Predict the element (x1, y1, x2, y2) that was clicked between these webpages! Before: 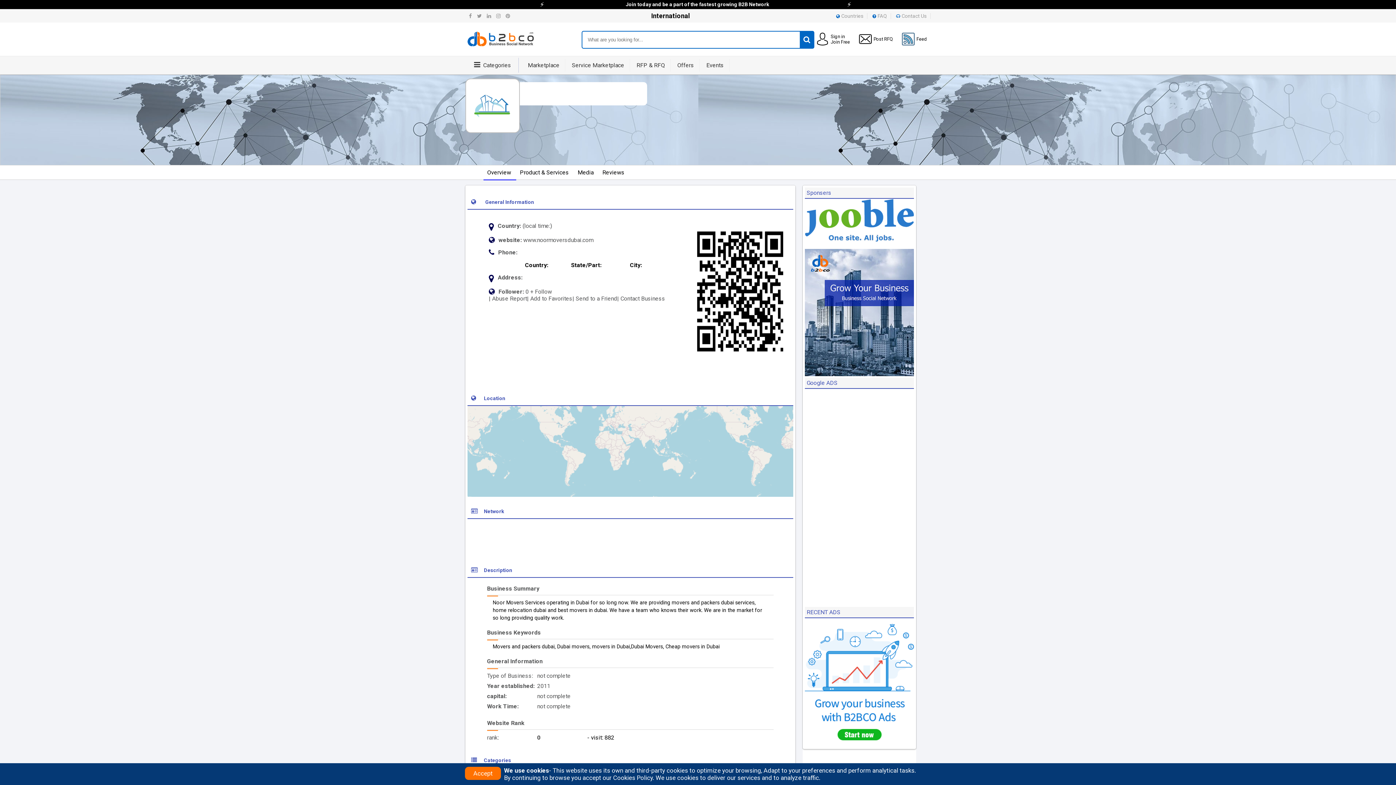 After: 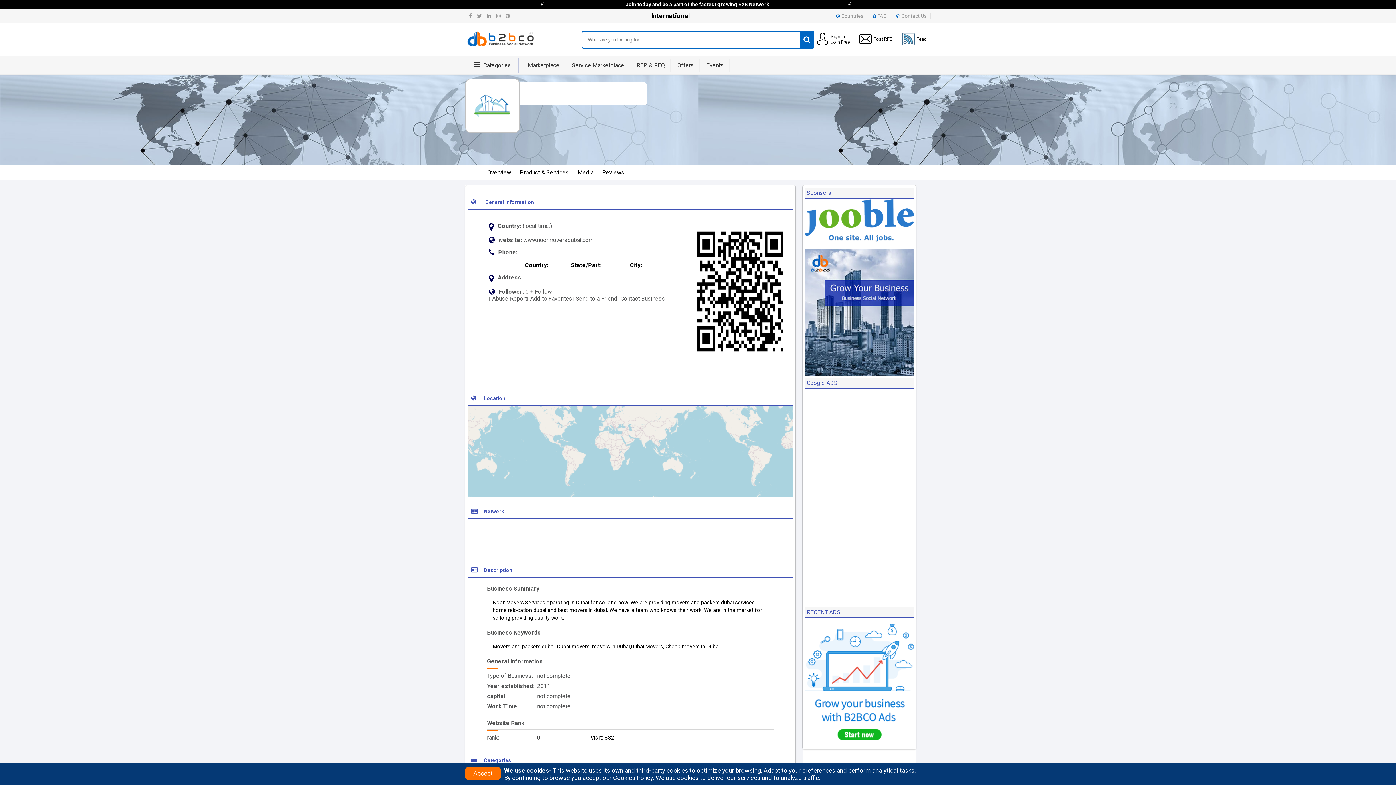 Action: bbox: (523, 236, 593, 243) label: www.noormoversdubai.com